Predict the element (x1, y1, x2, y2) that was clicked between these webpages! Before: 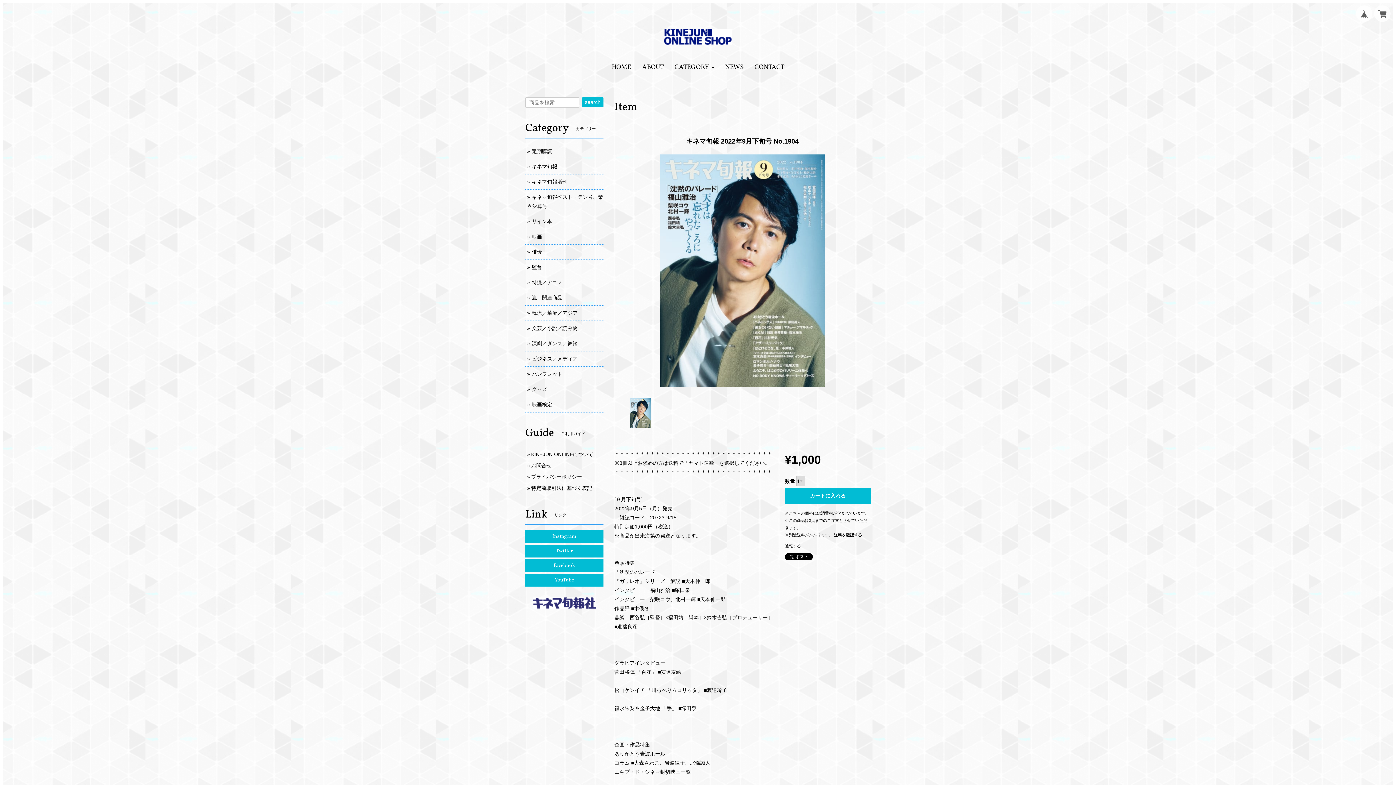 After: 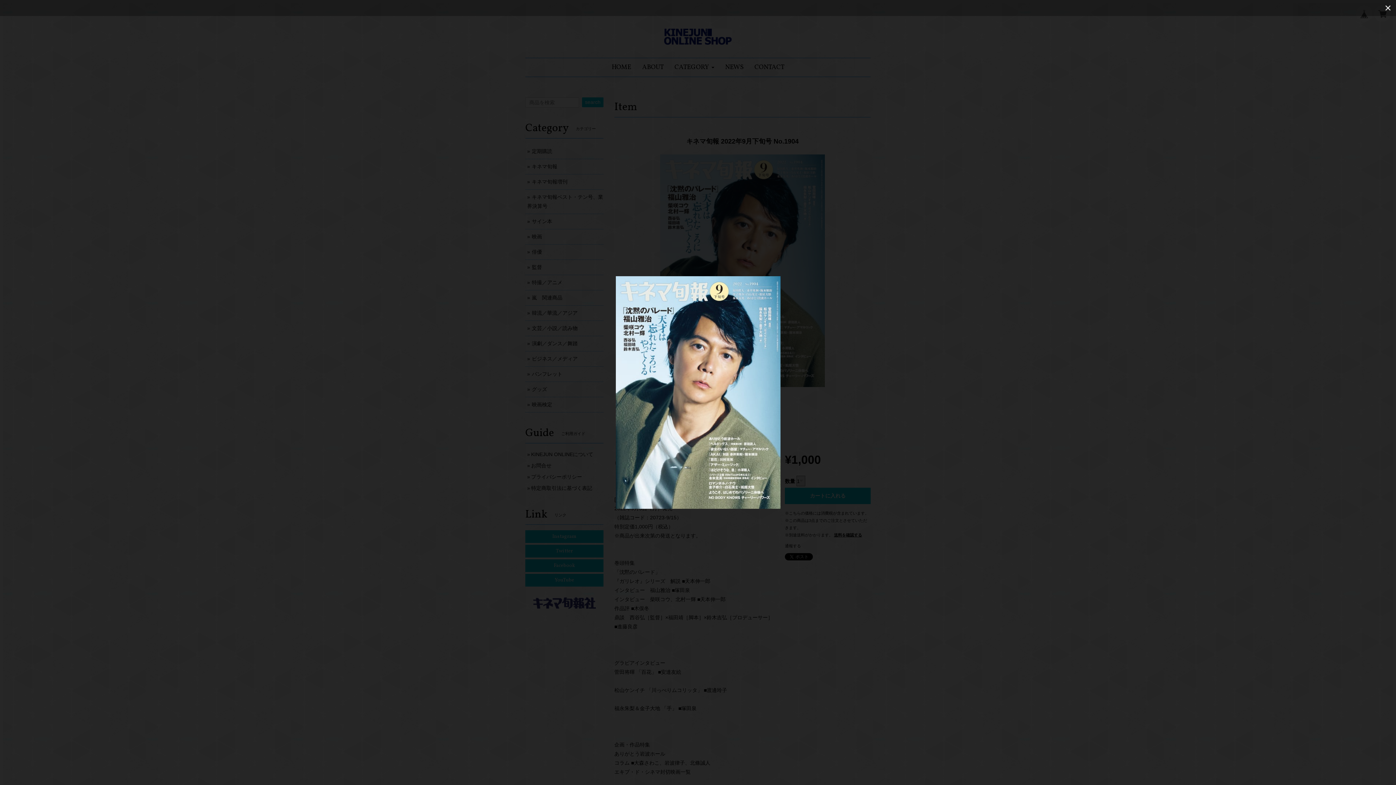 Action: bbox: (660, 269, 825, 275)